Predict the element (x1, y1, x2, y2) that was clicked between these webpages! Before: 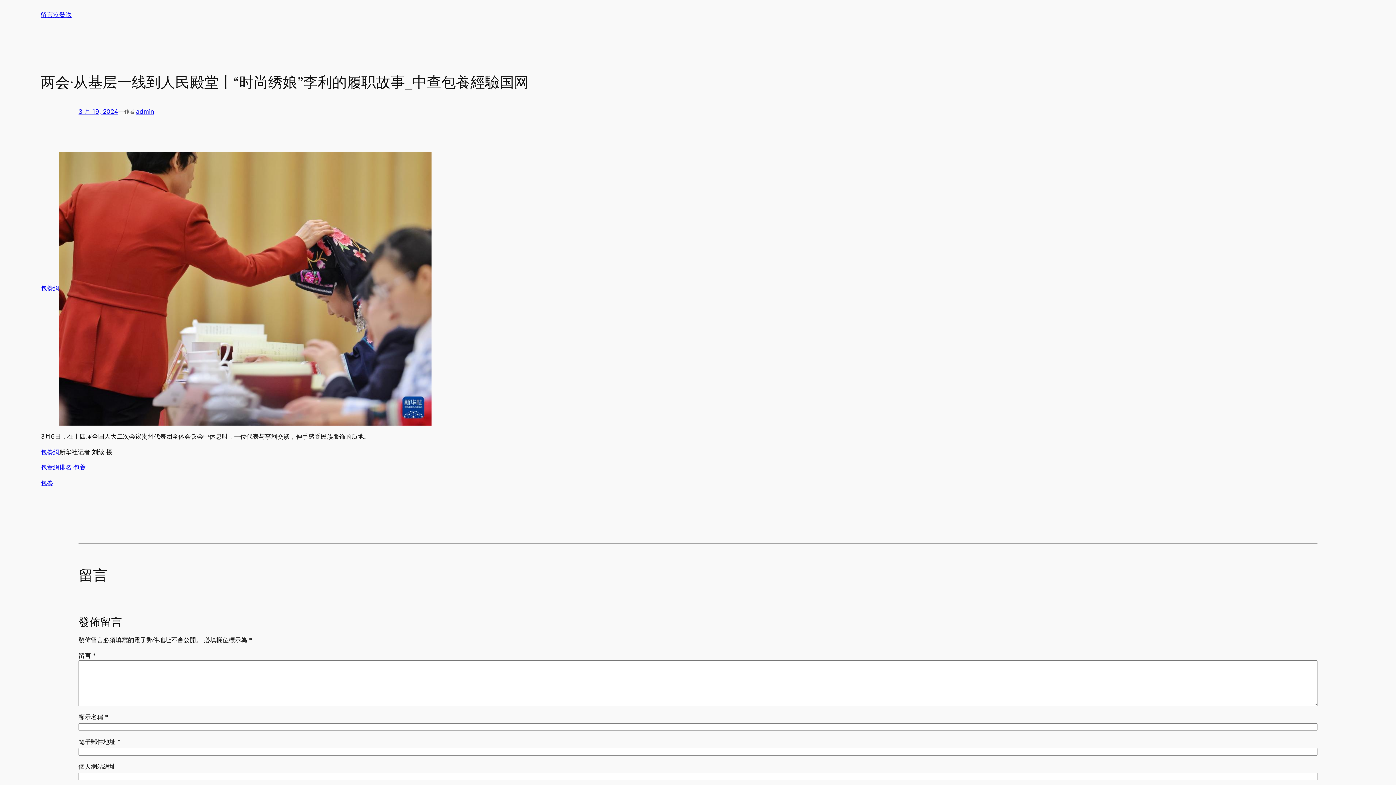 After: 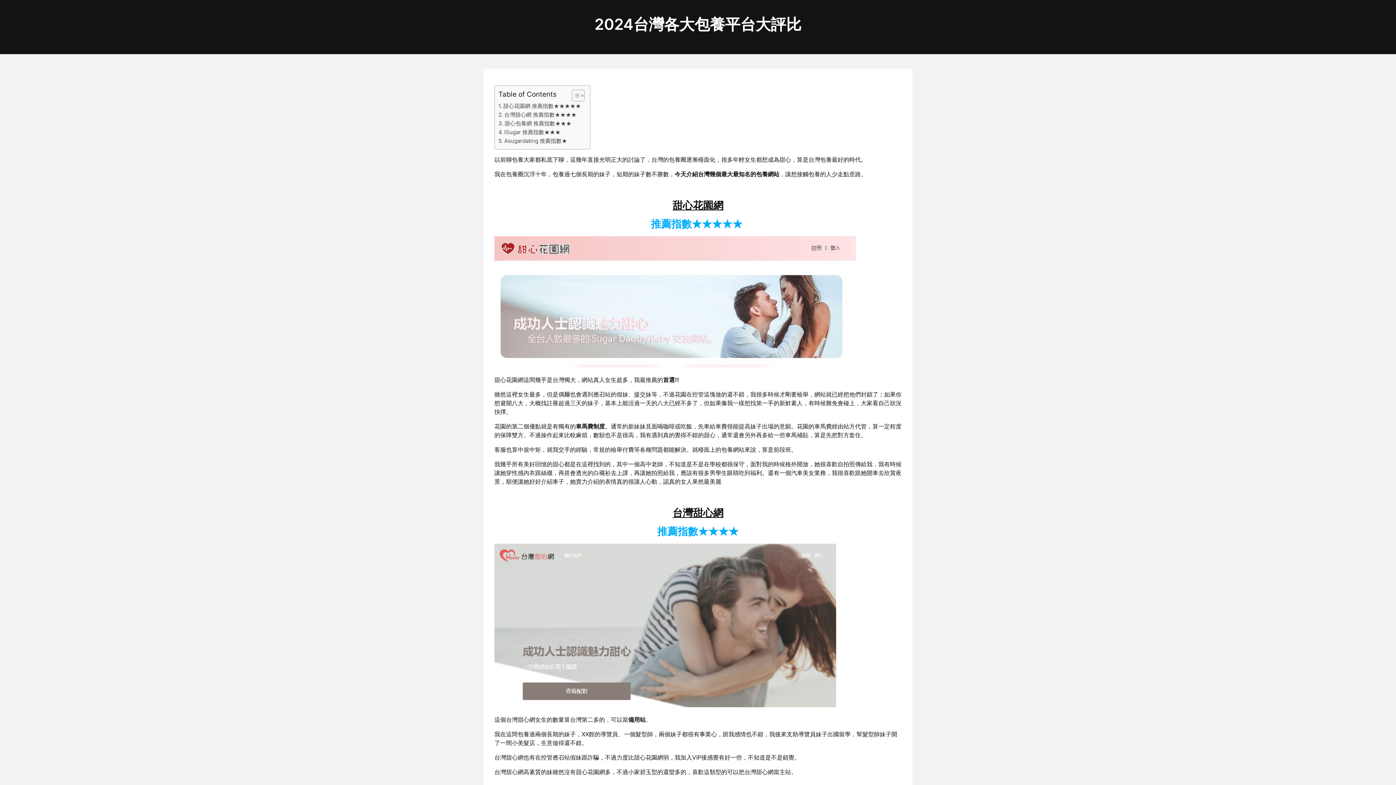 Action: label: 包養 bbox: (40, 479, 53, 486)